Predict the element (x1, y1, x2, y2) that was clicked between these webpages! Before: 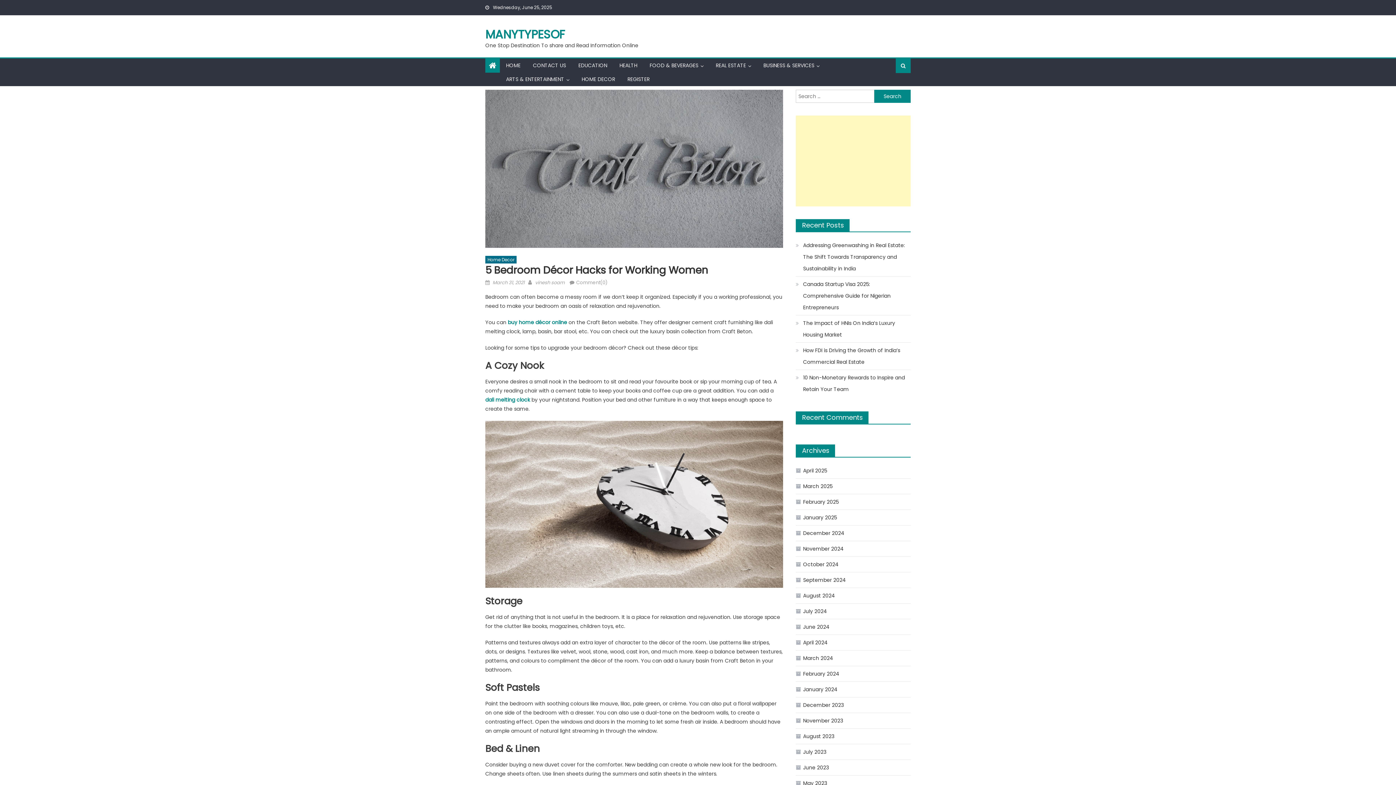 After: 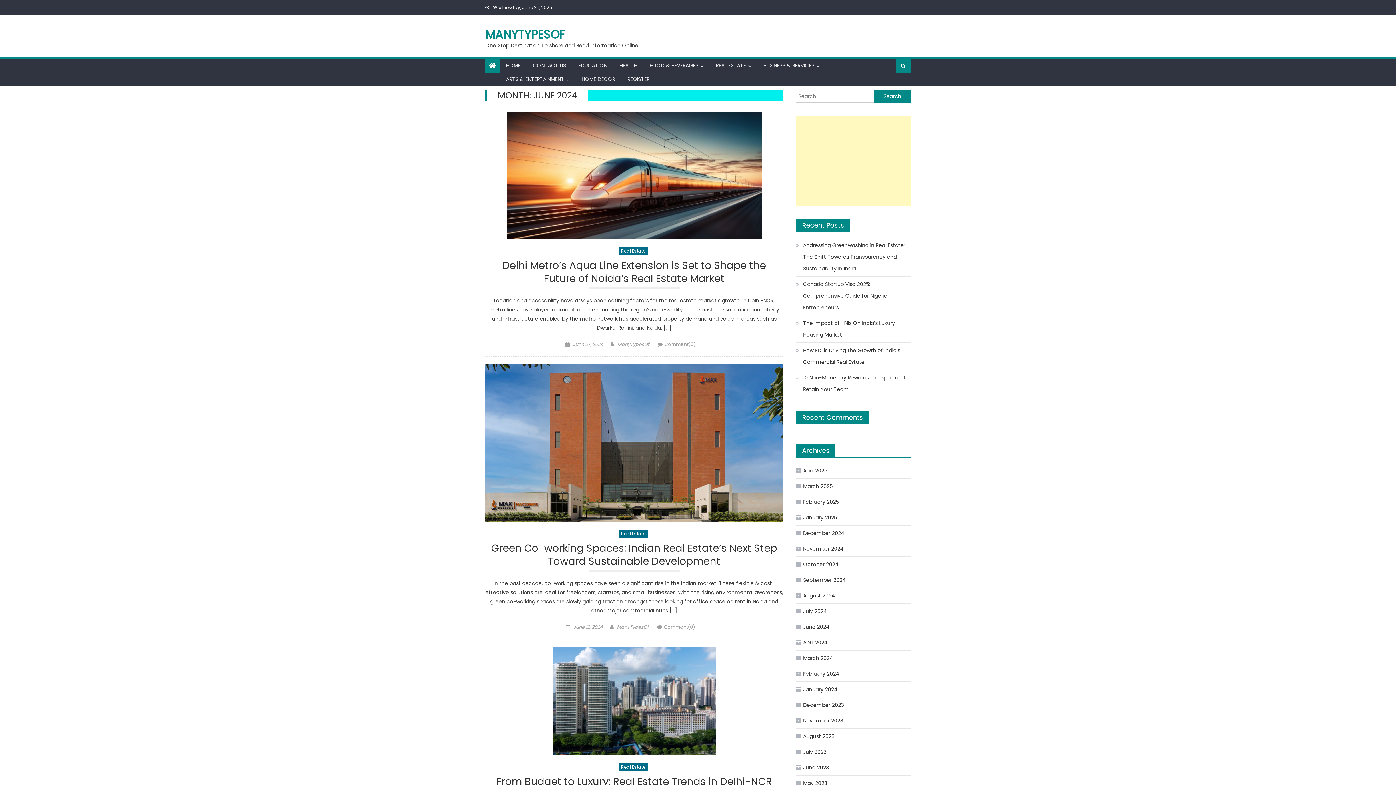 Action: label: June 2024 bbox: (796, 621, 829, 633)